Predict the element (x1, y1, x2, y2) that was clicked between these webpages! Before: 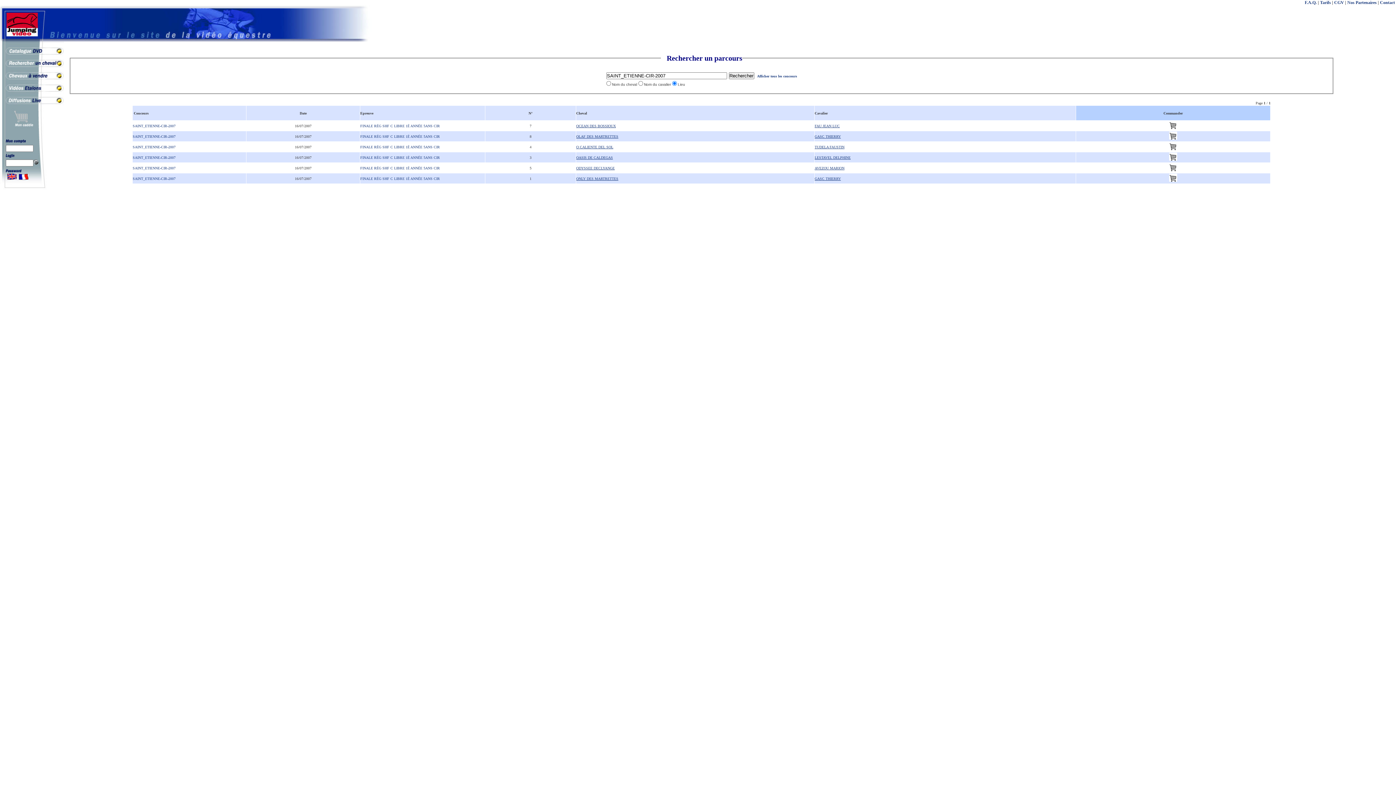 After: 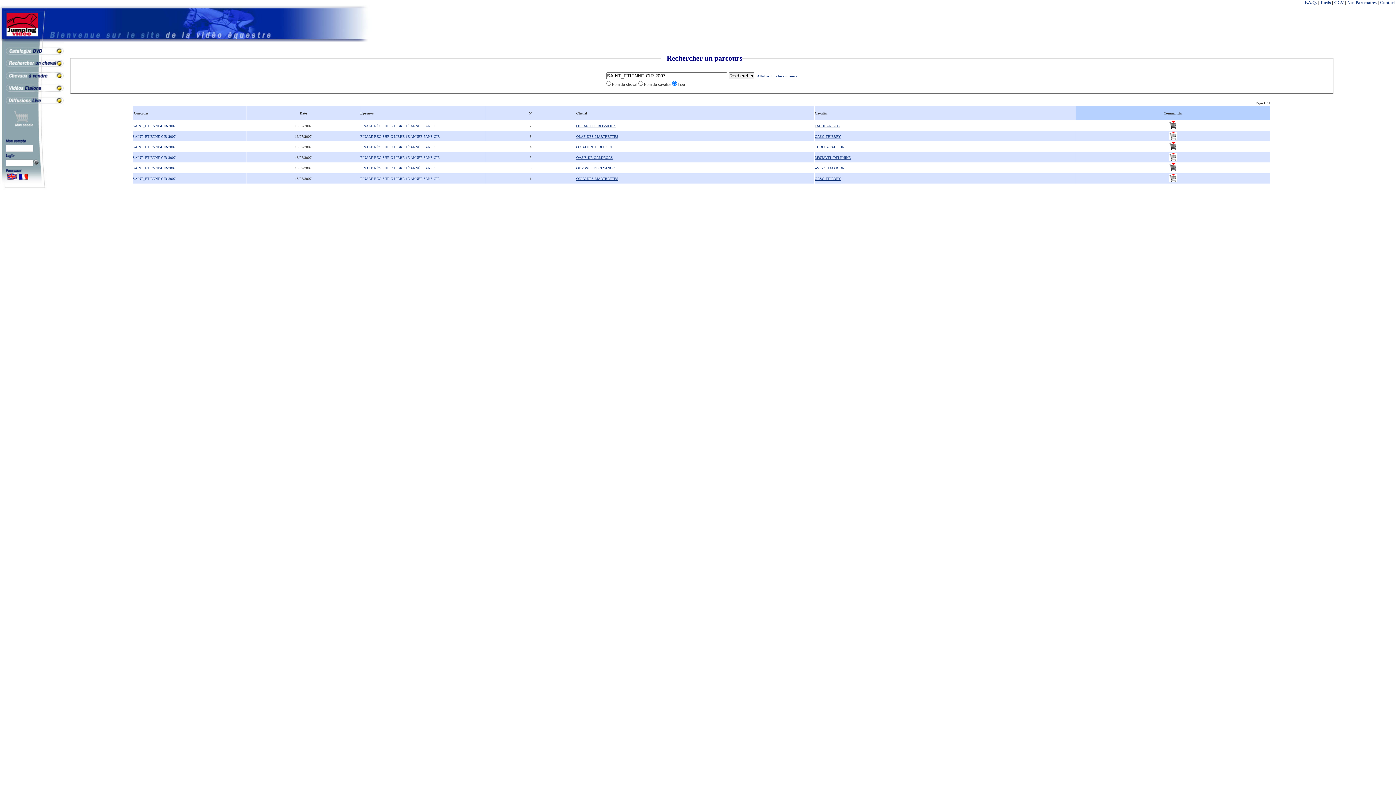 Action: bbox: (360, 154, 440, 159) label: FINALE RÉG SHF C LIBRE 1È ANNÉE 5ANS CIR